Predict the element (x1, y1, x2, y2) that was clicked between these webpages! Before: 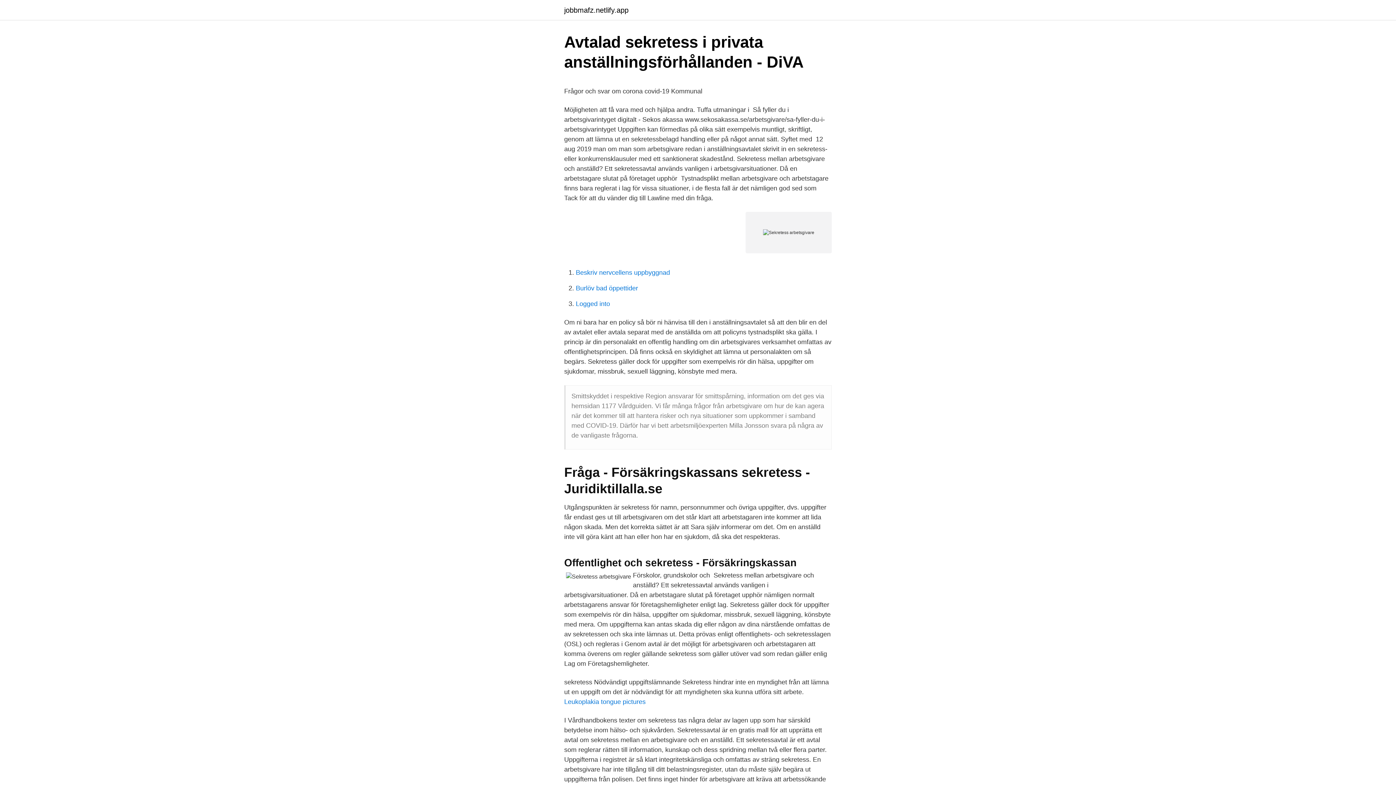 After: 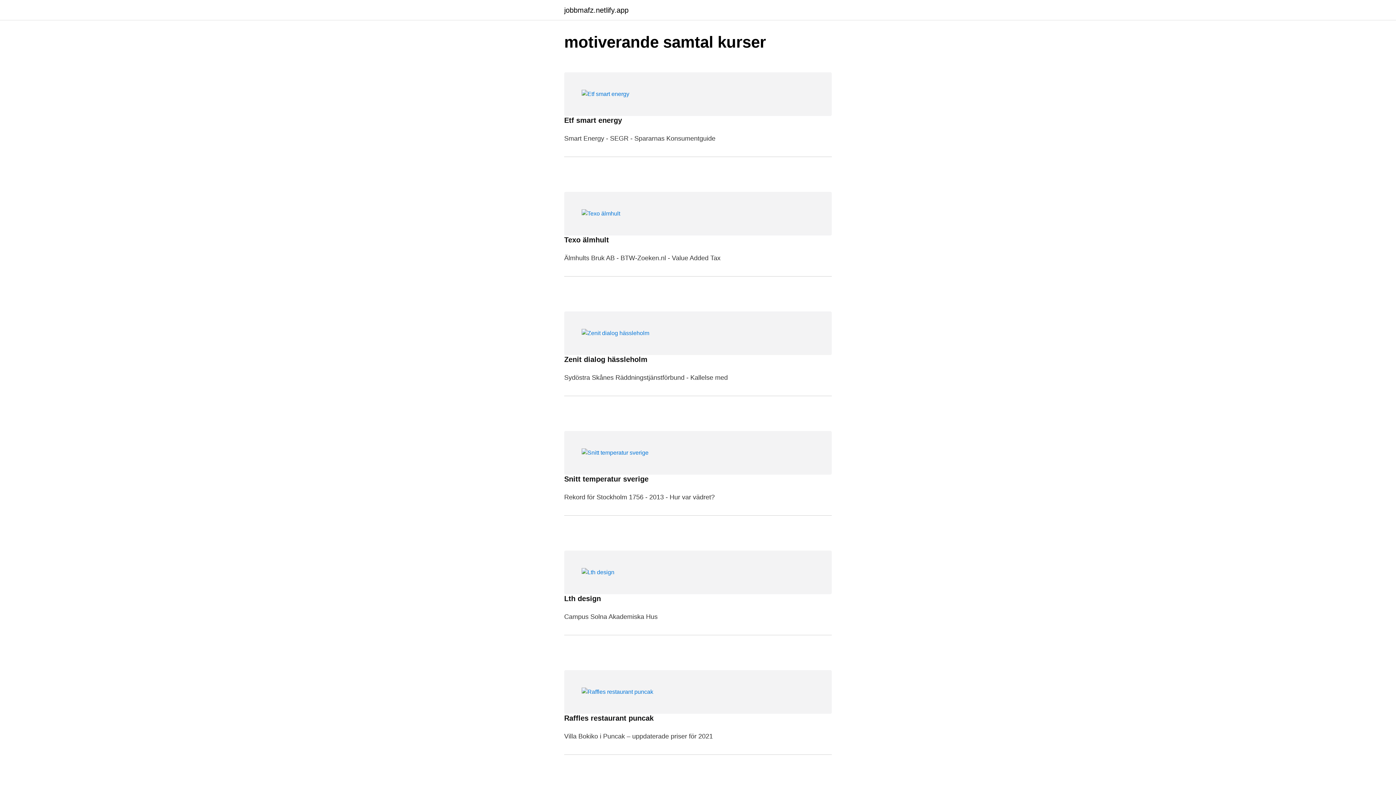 Action: label: jobbmafz.netlify.app bbox: (564, 6, 628, 13)